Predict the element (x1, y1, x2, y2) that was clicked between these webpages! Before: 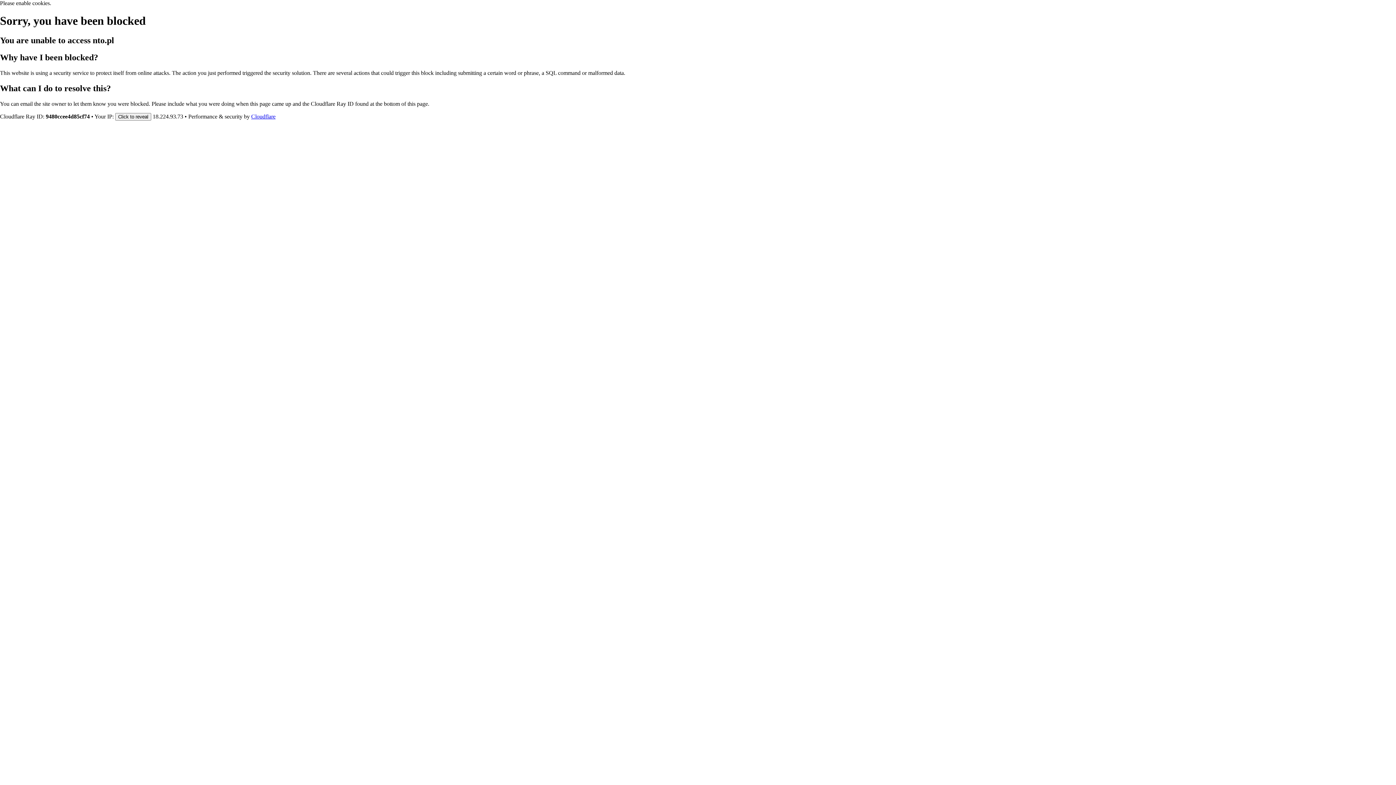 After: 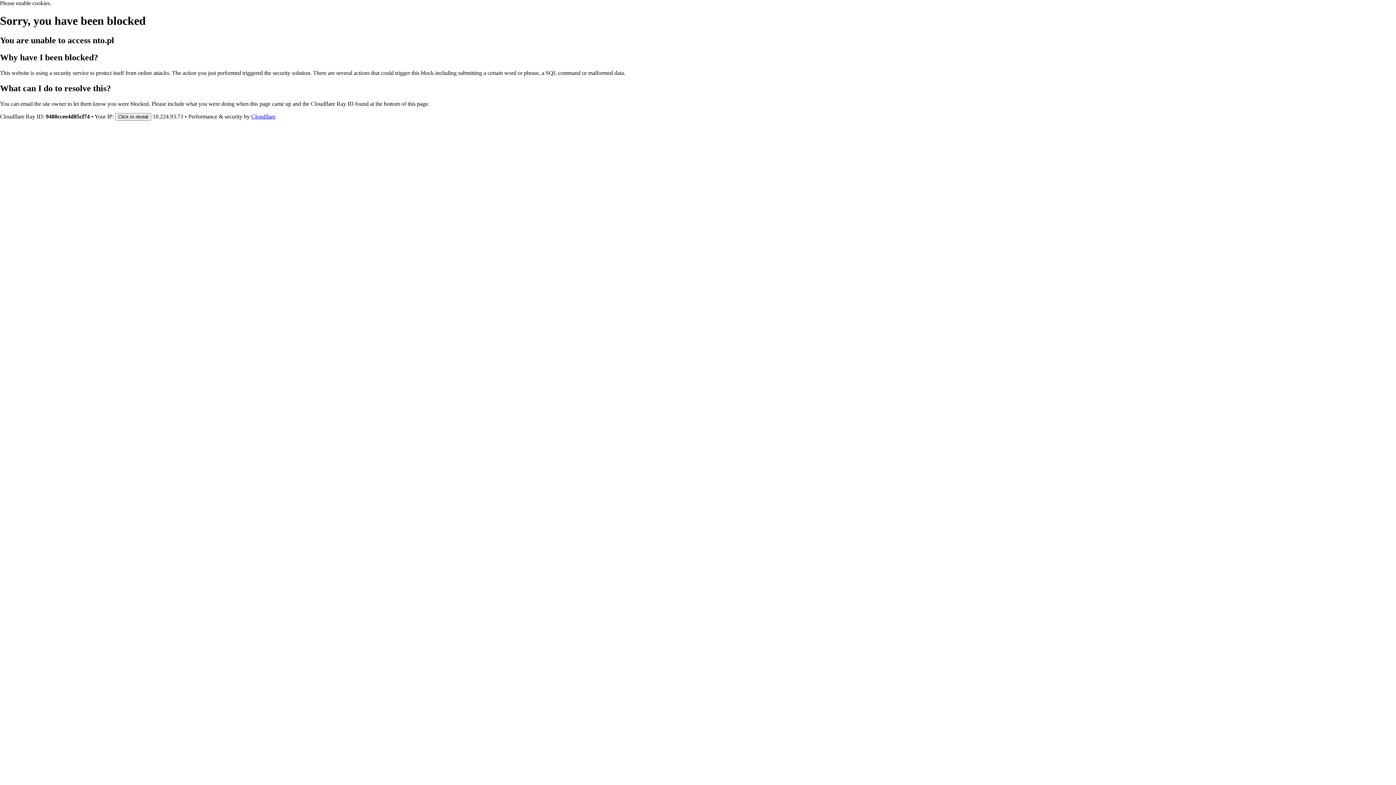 Action: bbox: (251, 113, 275, 119) label: Cloudflare